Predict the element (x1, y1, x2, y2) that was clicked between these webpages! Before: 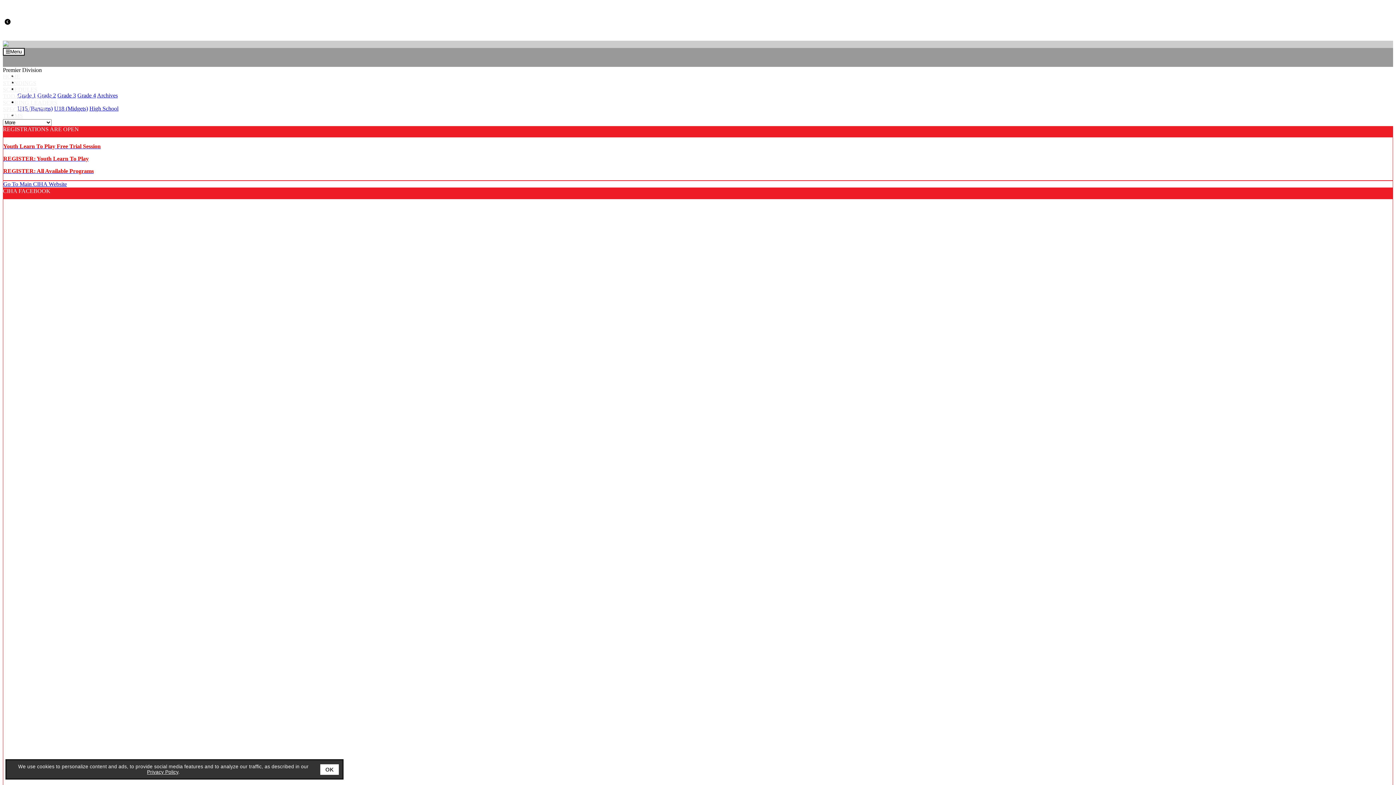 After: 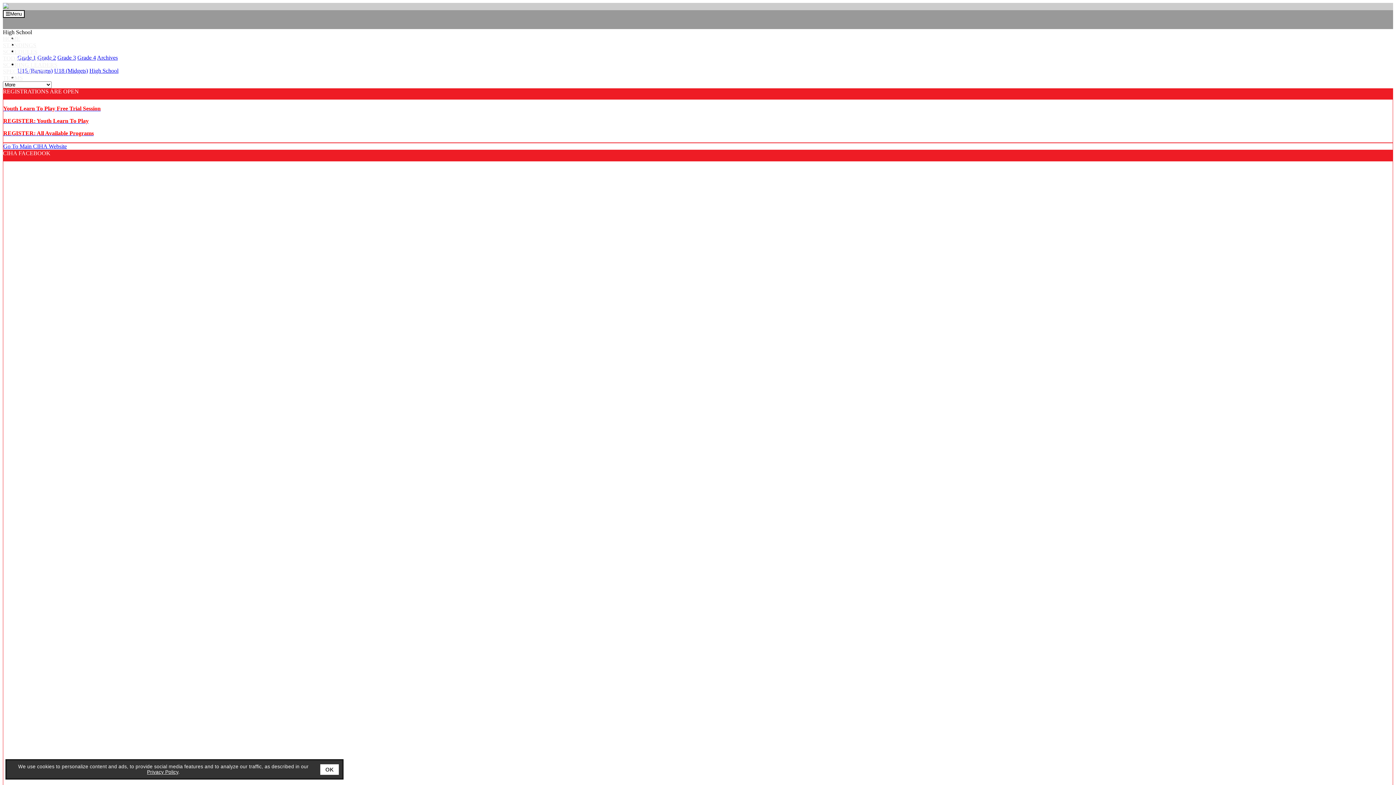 Action: label: High School bbox: (89, 105, 118, 111)